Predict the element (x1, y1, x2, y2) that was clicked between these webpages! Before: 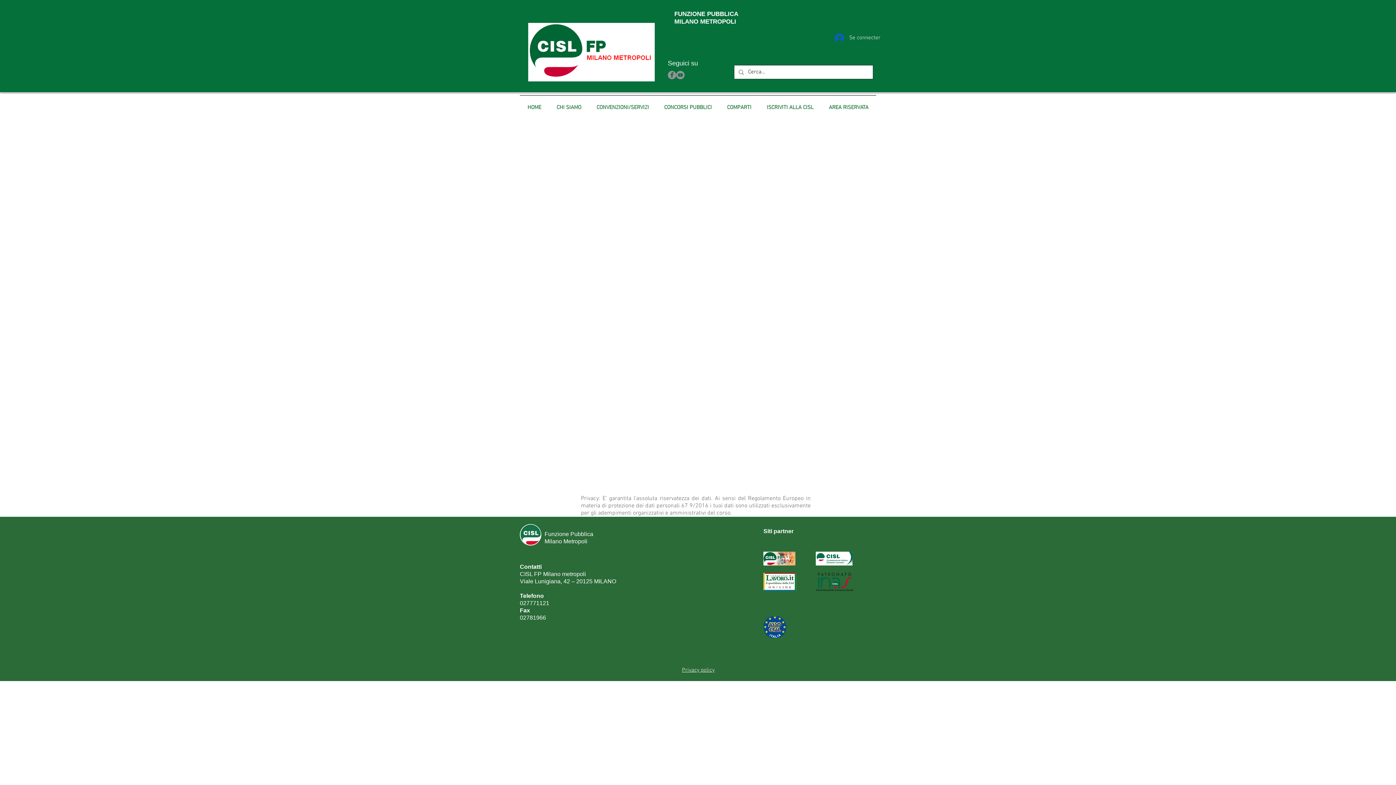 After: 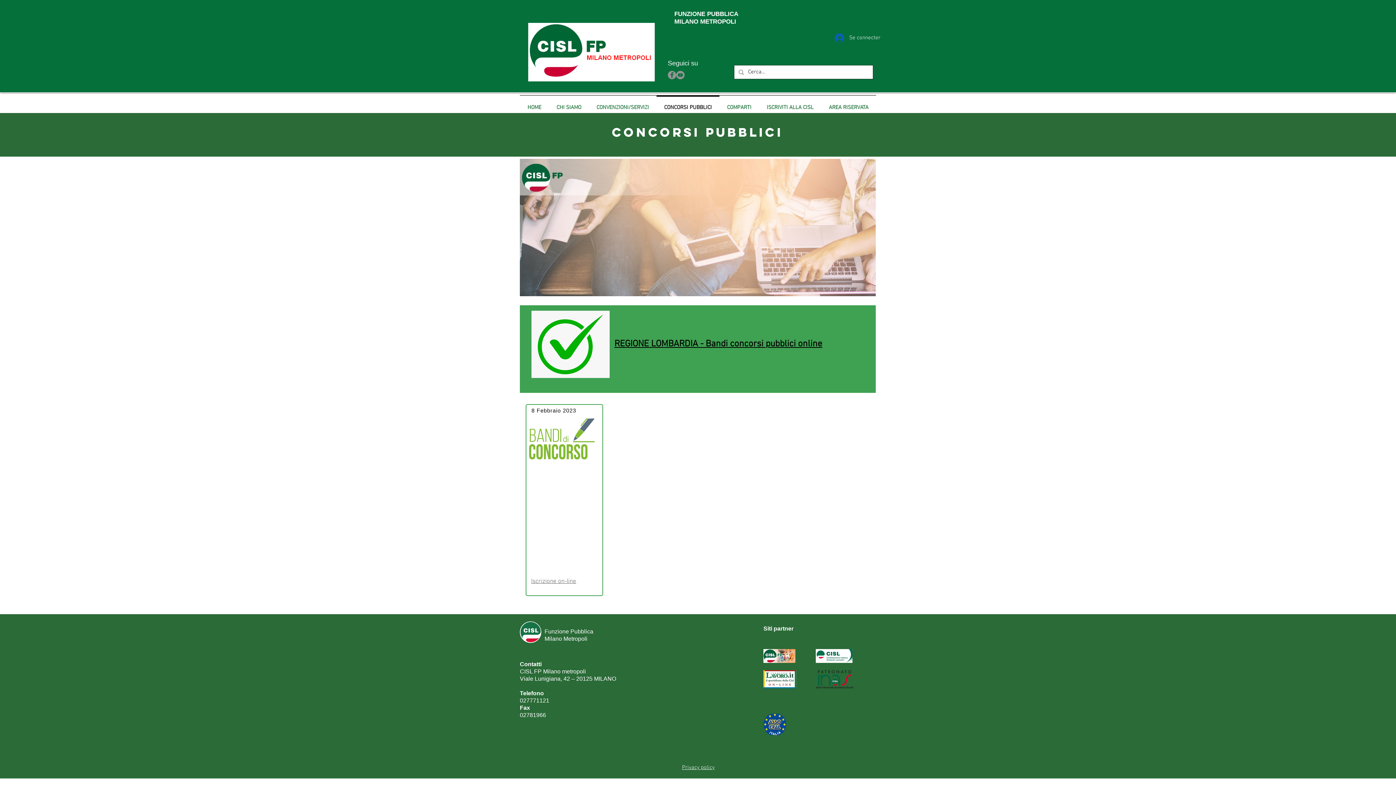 Action: label: CONCORSI PUBBLICI bbox: (656, 95, 719, 113)